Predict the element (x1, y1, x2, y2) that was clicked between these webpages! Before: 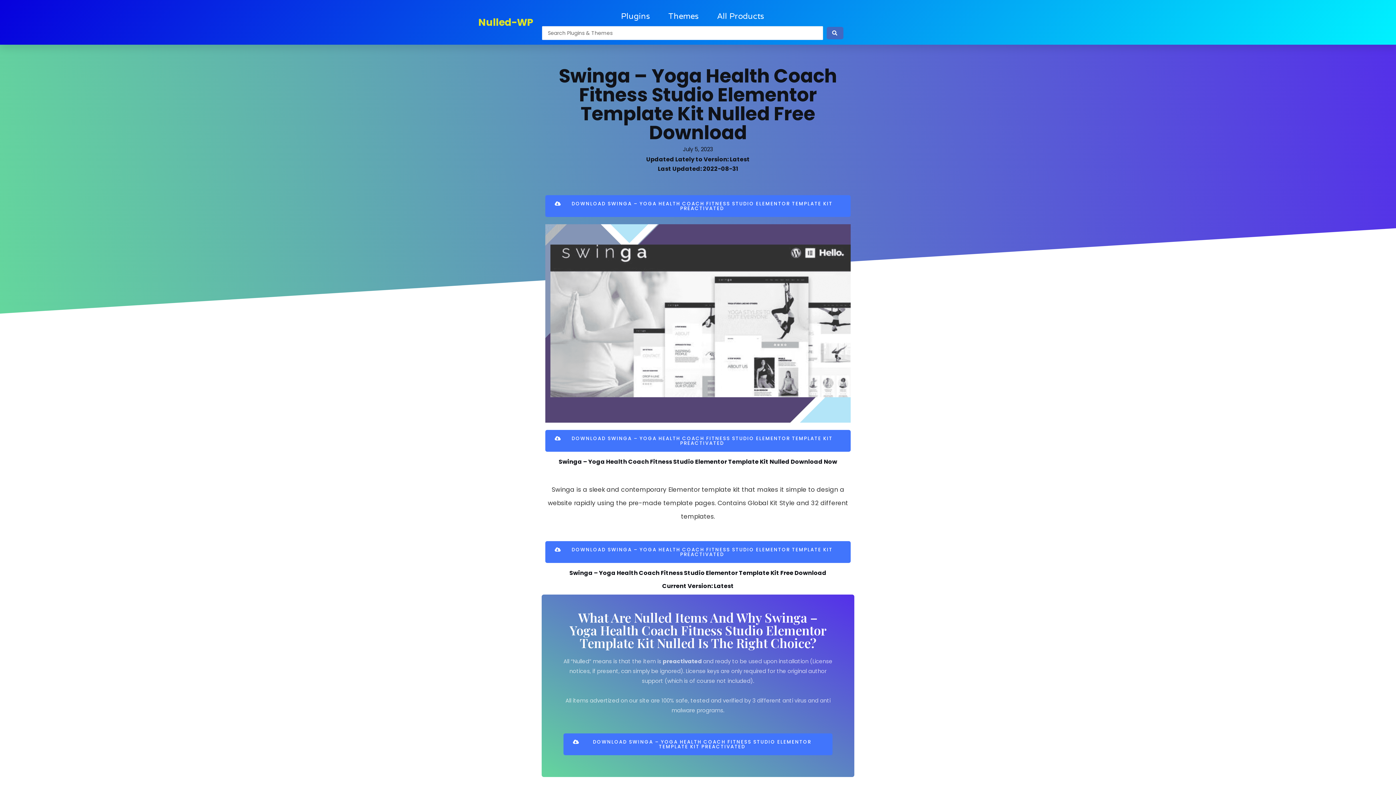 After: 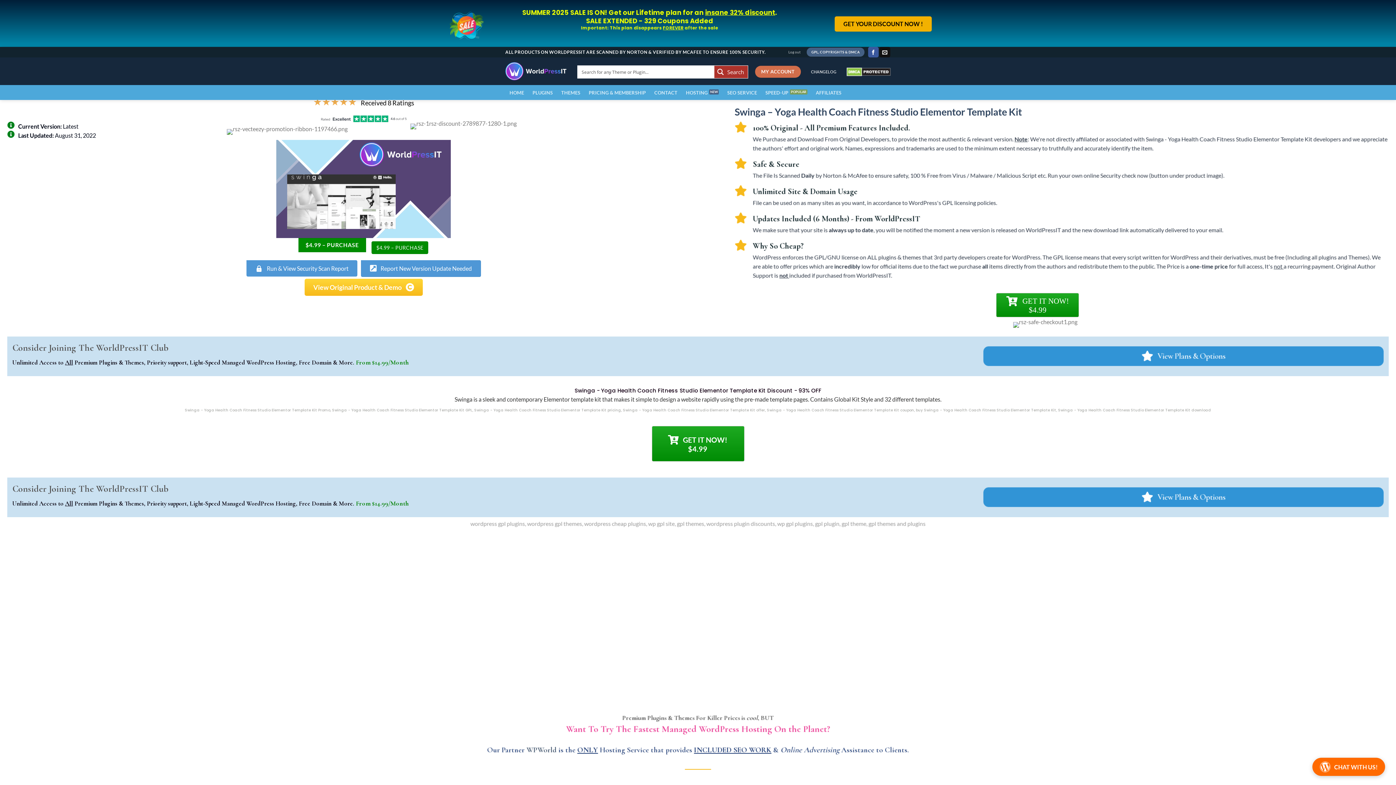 Action: bbox: (545, 430, 850, 451) label: DOWNLOAD SWINGA – YOGA HEALTH COACH FITNESS STUDIO ELEMENTOR TEMPLATE KIT PREACTIVATED